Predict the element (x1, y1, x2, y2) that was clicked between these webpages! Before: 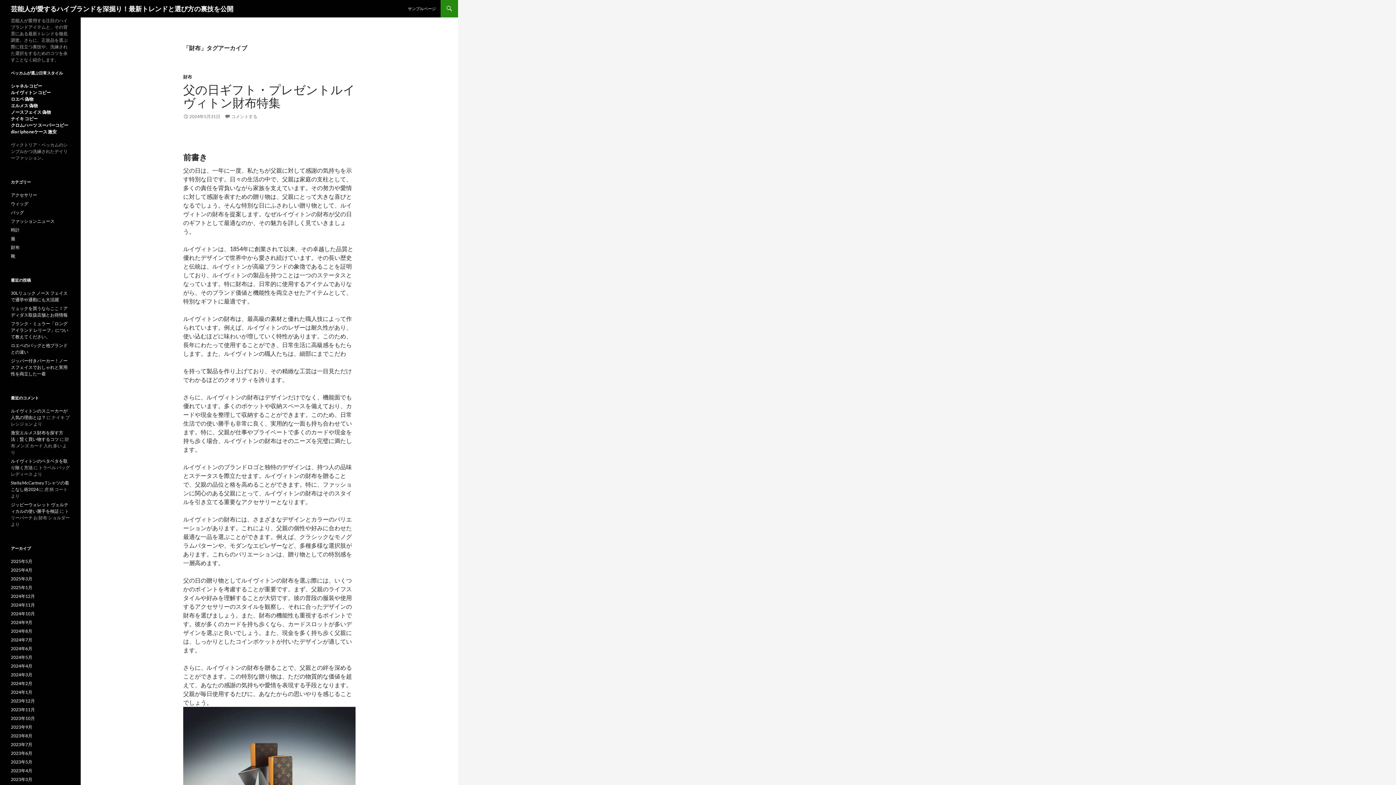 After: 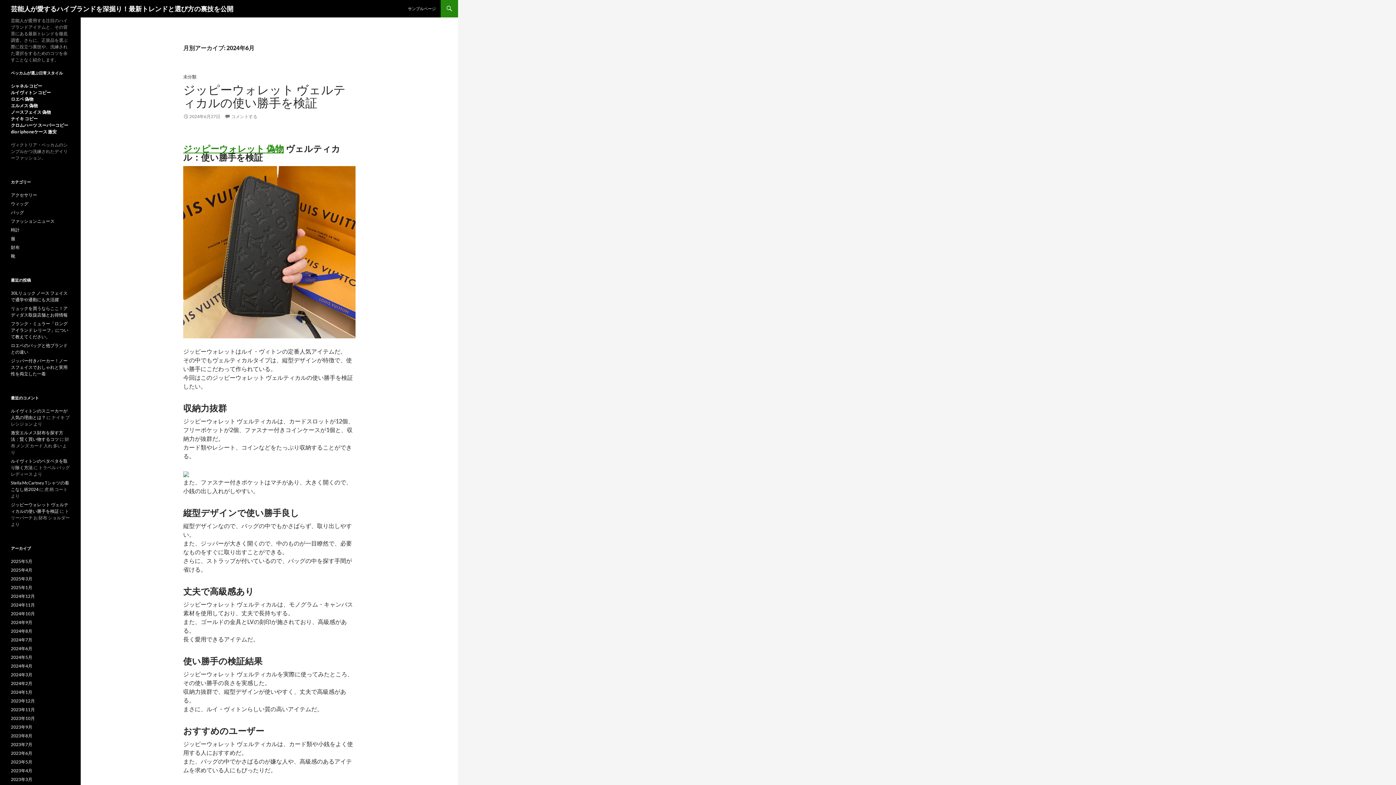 Action: bbox: (10, 646, 32, 651) label: 2024年6月